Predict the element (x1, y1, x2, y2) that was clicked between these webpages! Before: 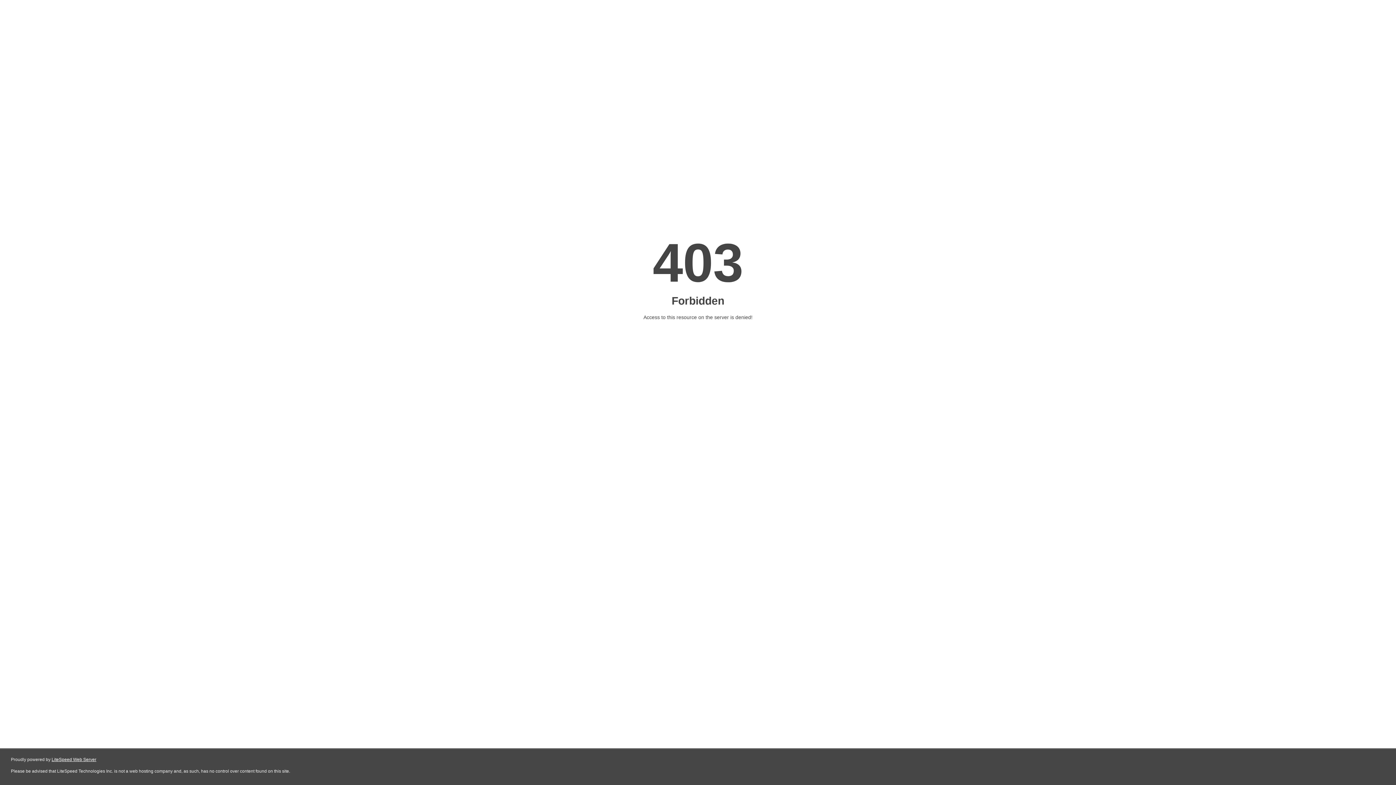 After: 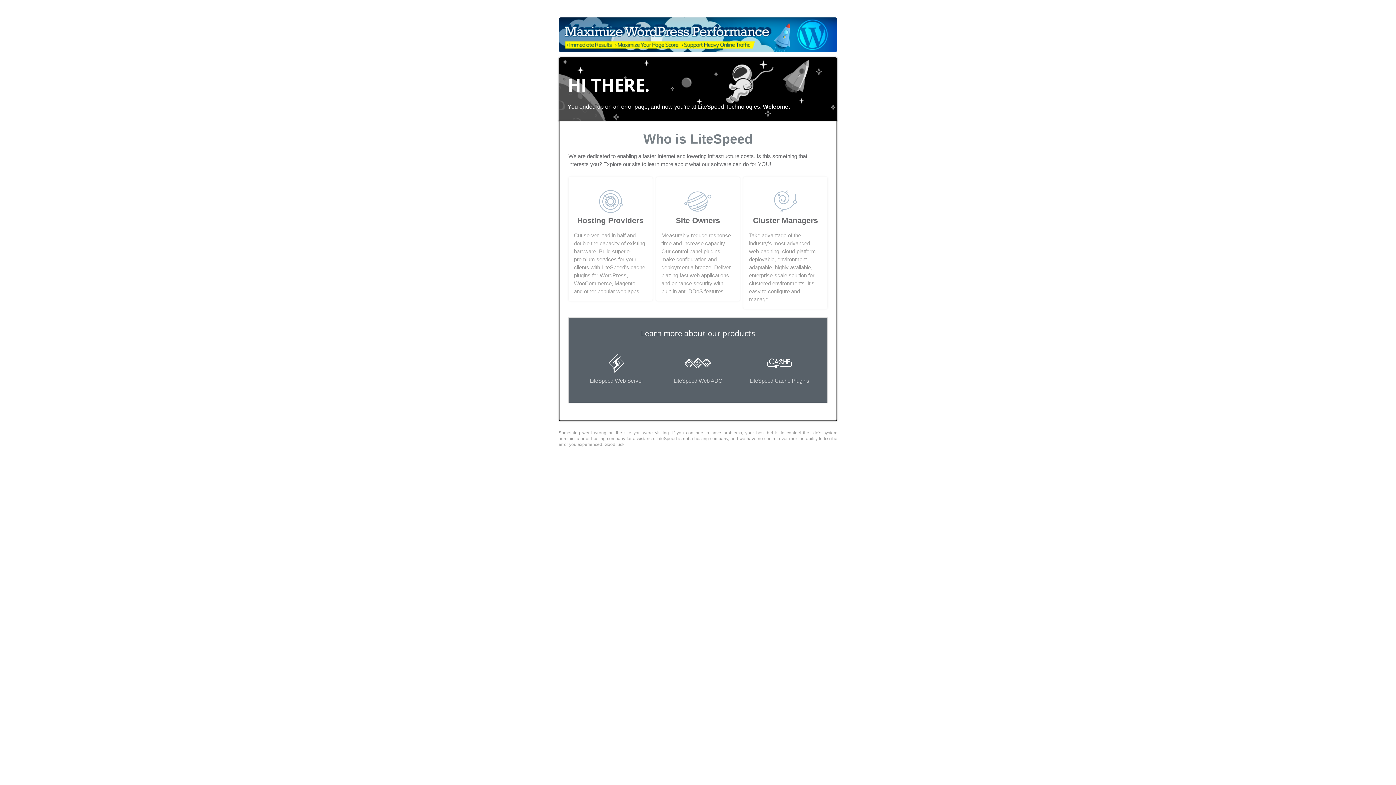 Action: bbox: (51, 757, 96, 762) label: LiteSpeed Web Server